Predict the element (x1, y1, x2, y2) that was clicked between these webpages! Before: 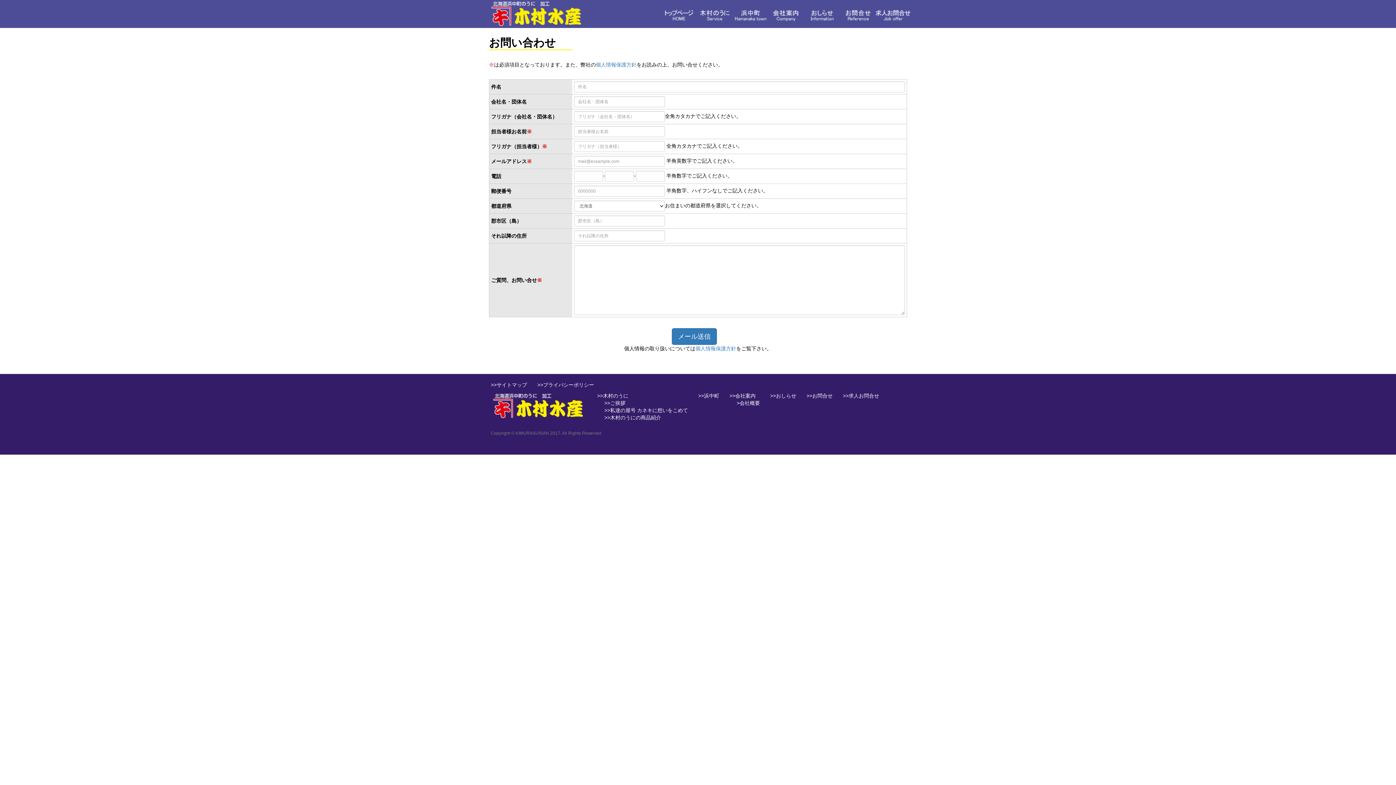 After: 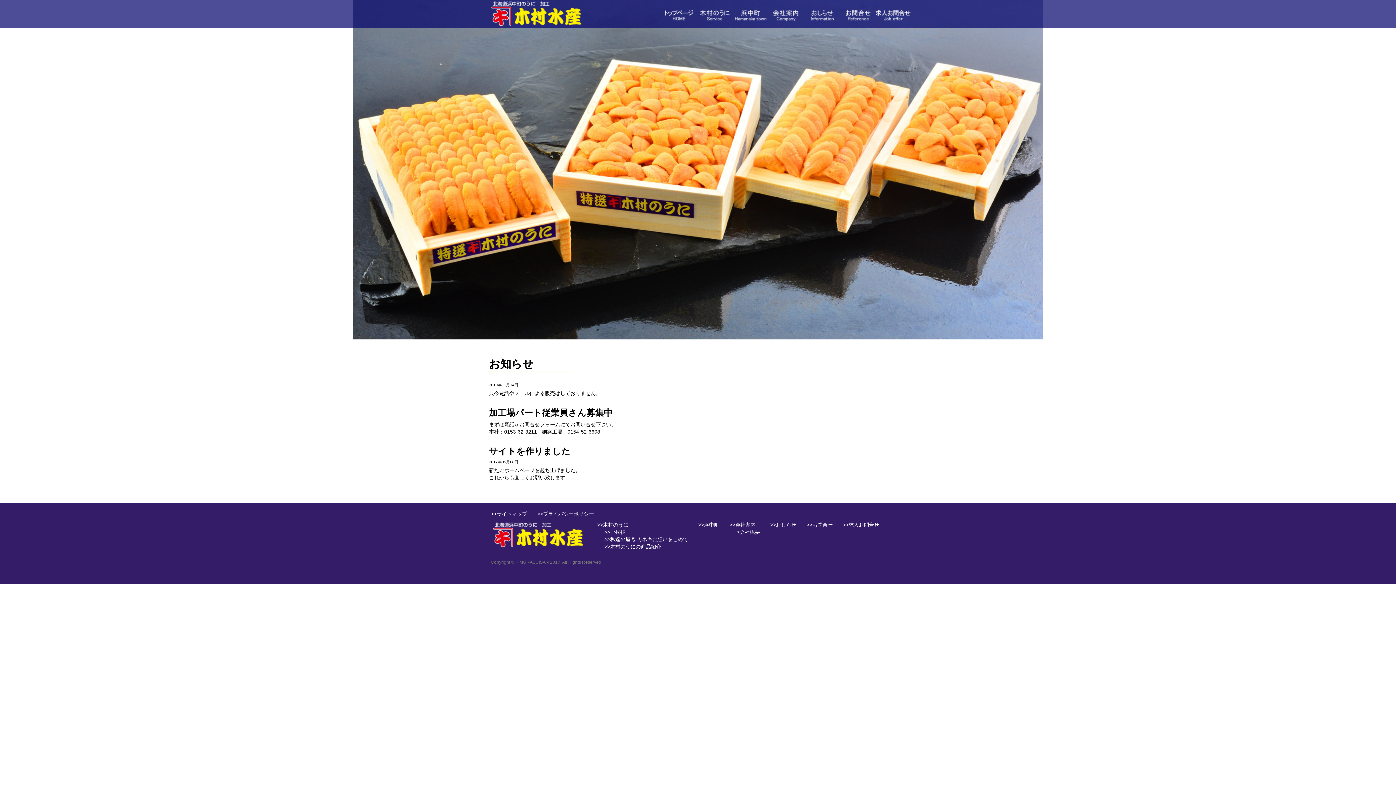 Action: bbox: (485, 0, 588, 27)